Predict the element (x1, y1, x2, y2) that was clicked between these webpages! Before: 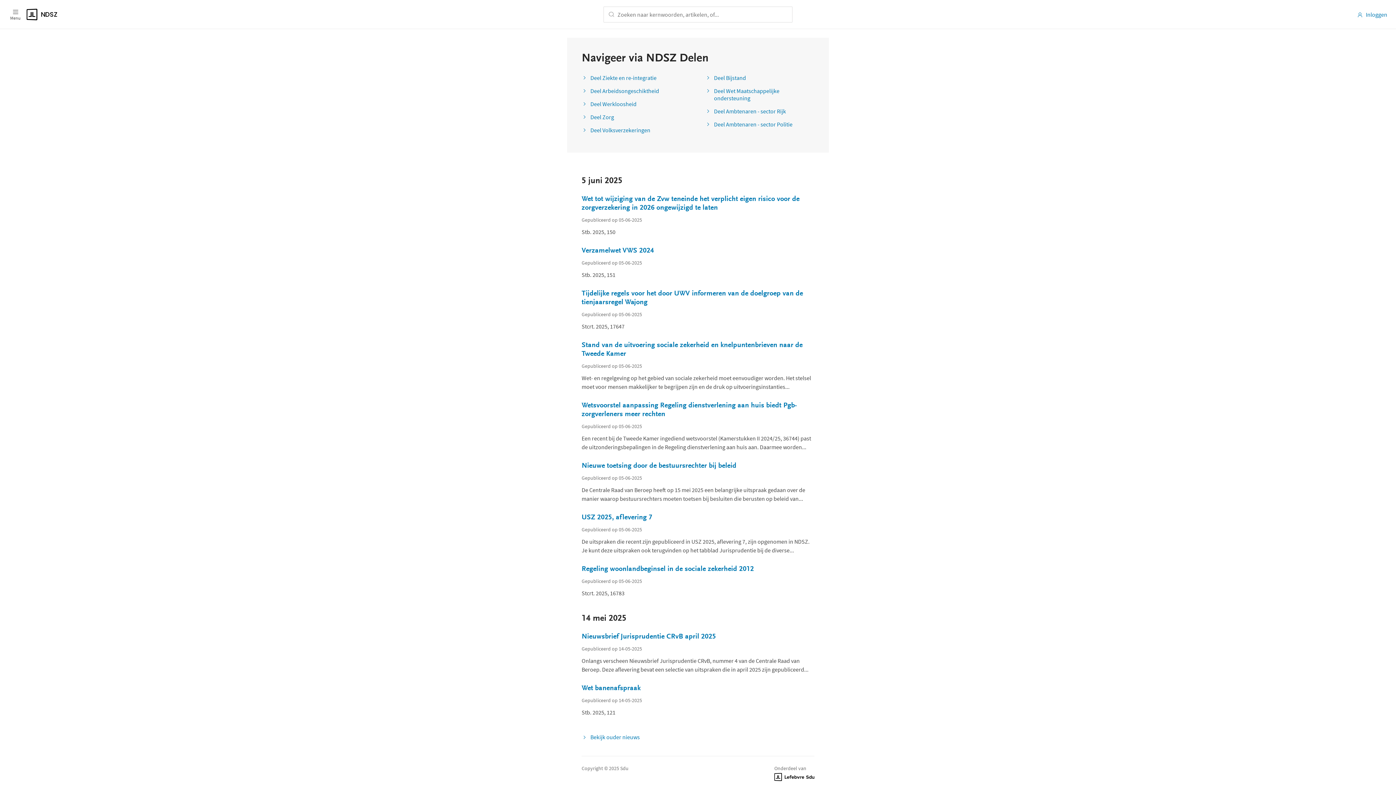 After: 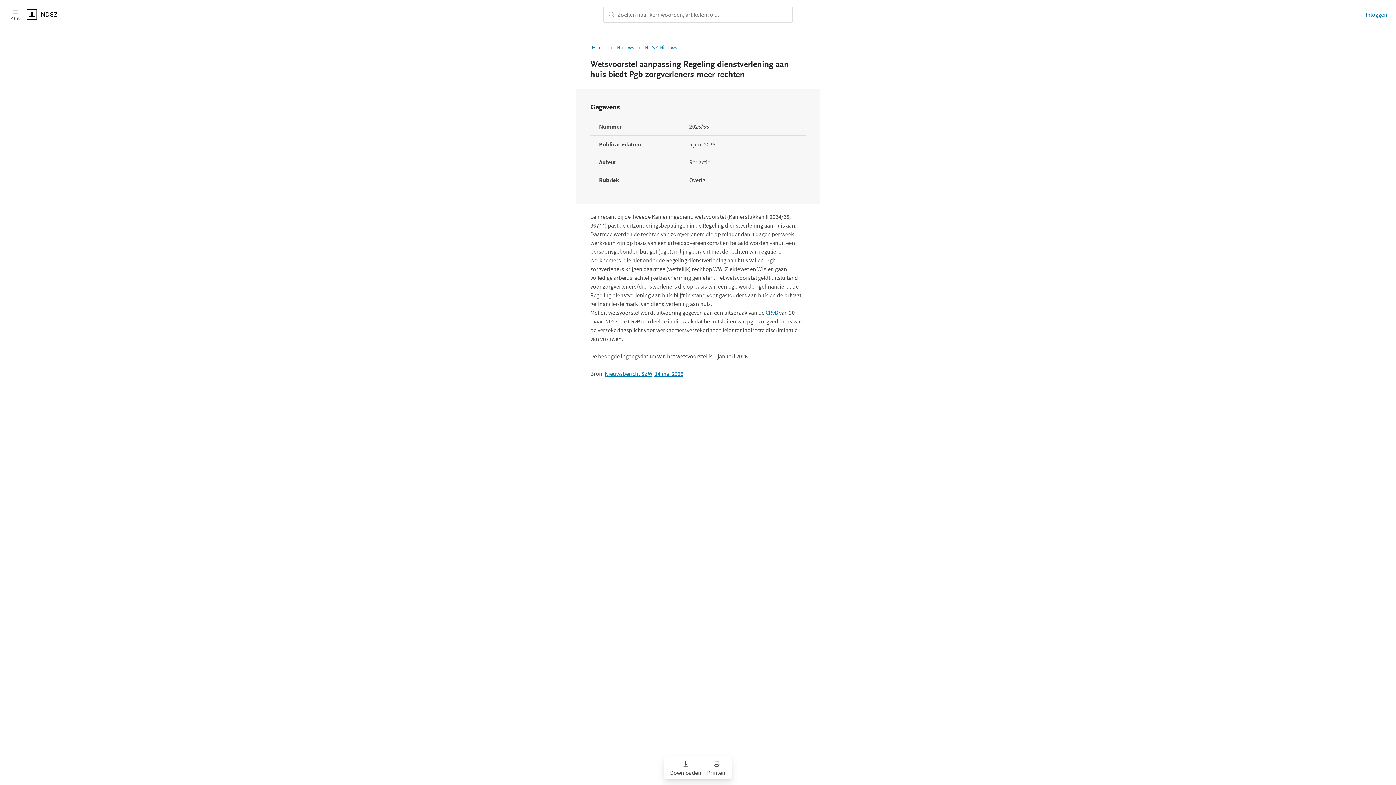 Action: bbox: (581, 401, 814, 418) label: Wetsvoorstel aanpassing Regeling dienstverlening aan huis biedt Pgb-zorgverleners meer rechten